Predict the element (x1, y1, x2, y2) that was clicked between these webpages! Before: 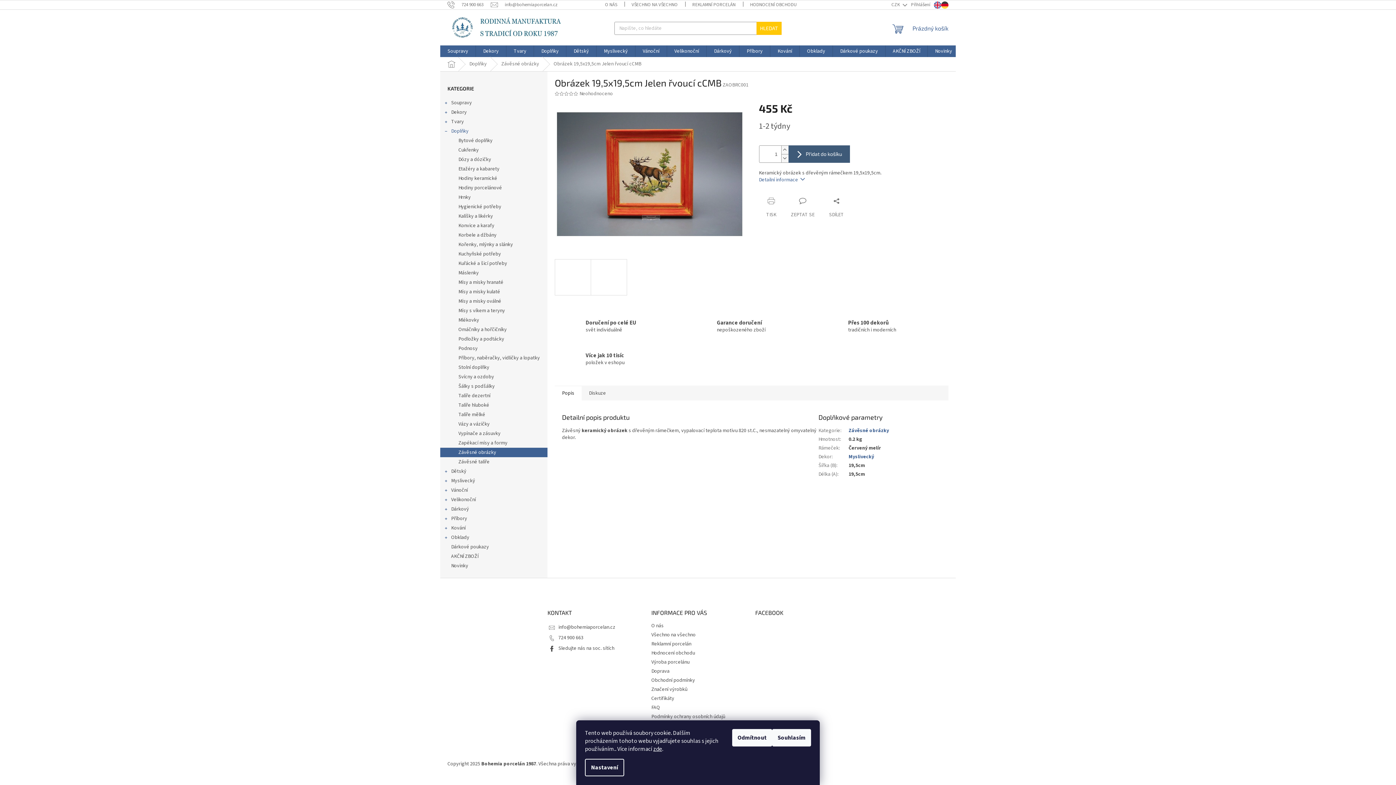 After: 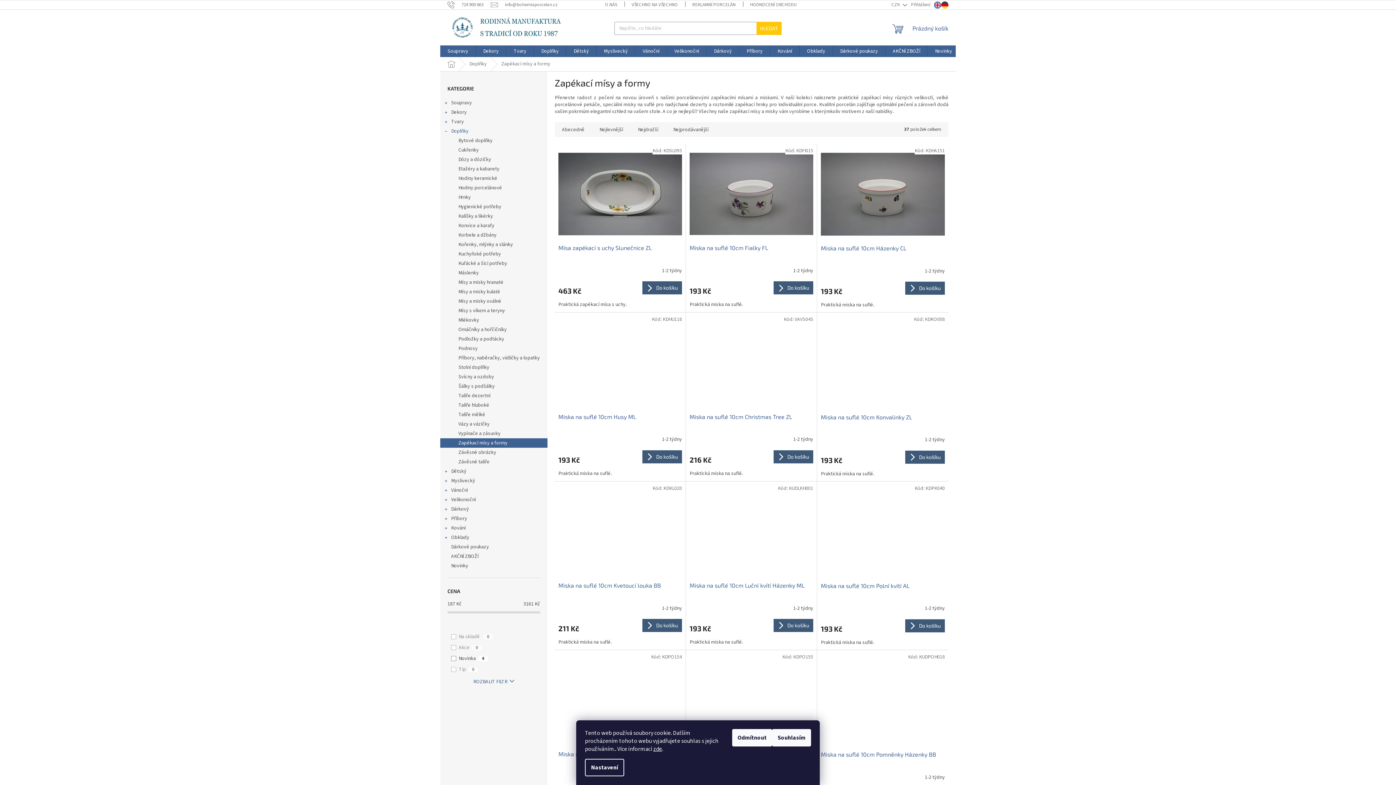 Action: bbox: (440, 438, 547, 448) label: Zapékací mísy a formy